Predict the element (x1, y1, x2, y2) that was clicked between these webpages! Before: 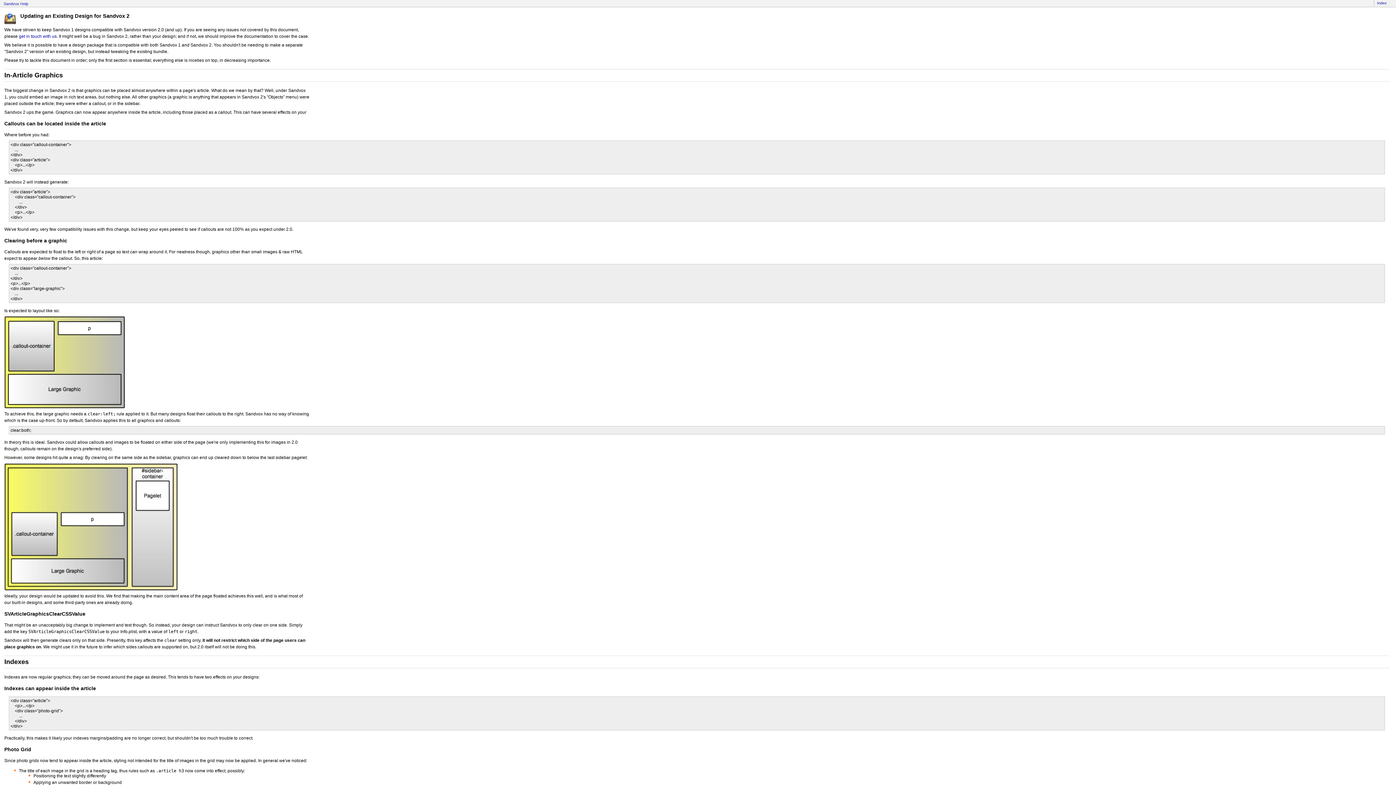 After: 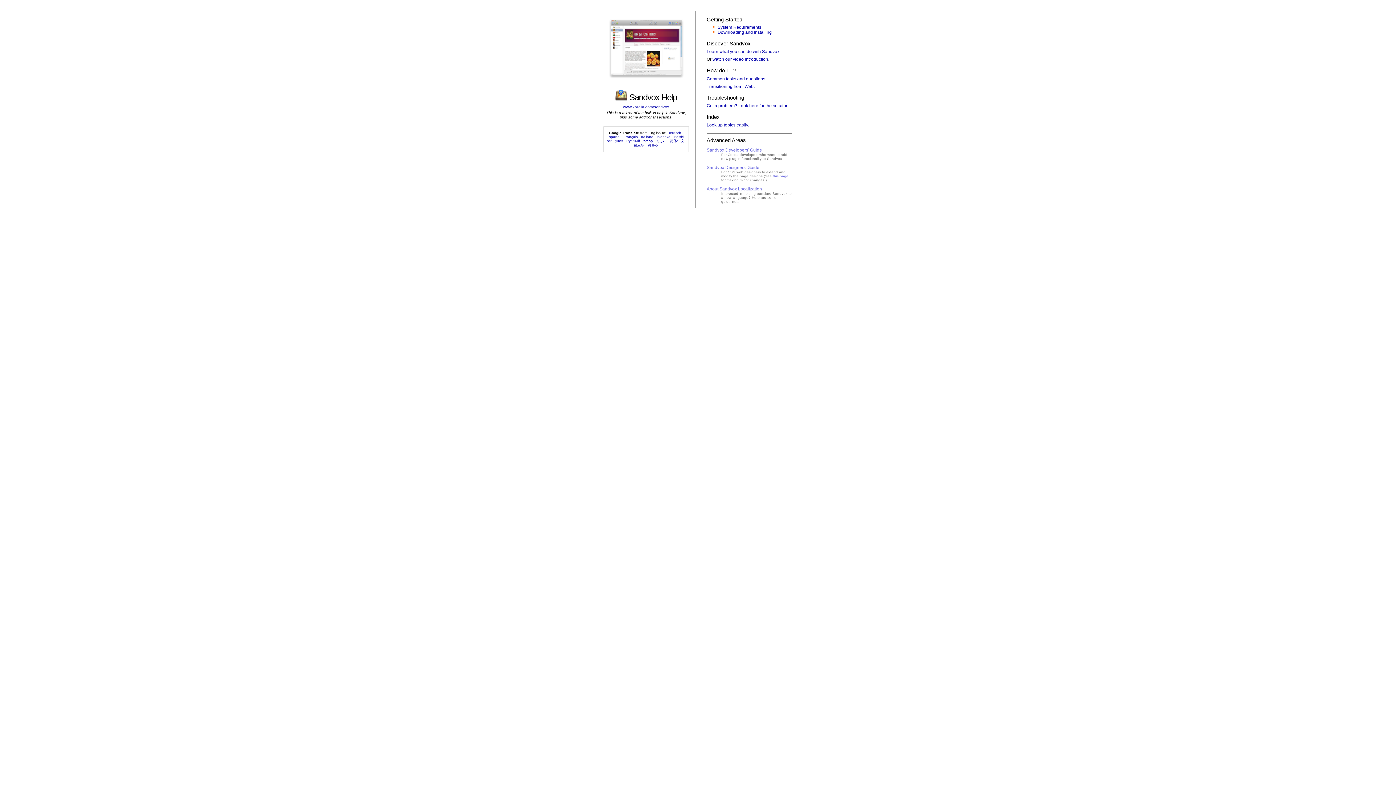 Action: label: Sandvox Help bbox: (3, 1, 28, 5)